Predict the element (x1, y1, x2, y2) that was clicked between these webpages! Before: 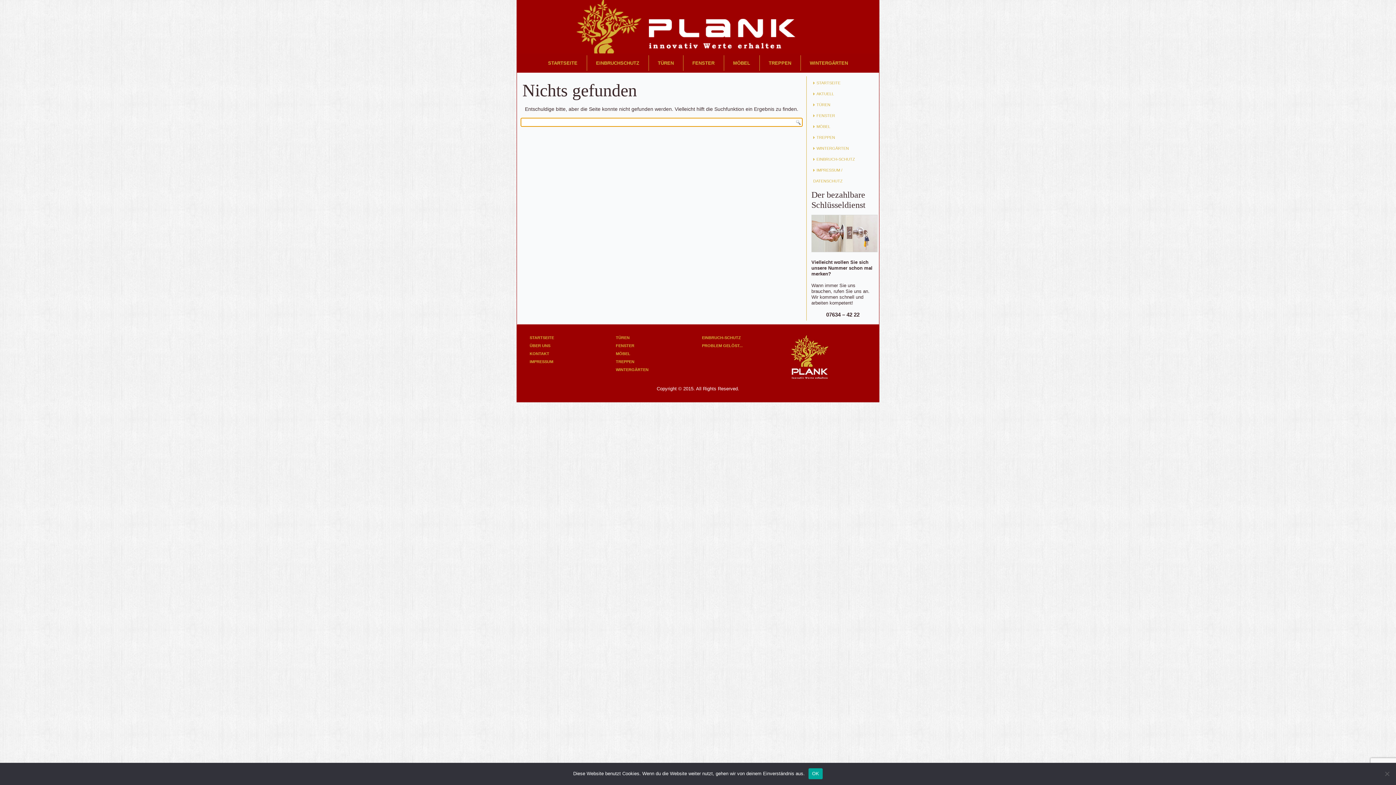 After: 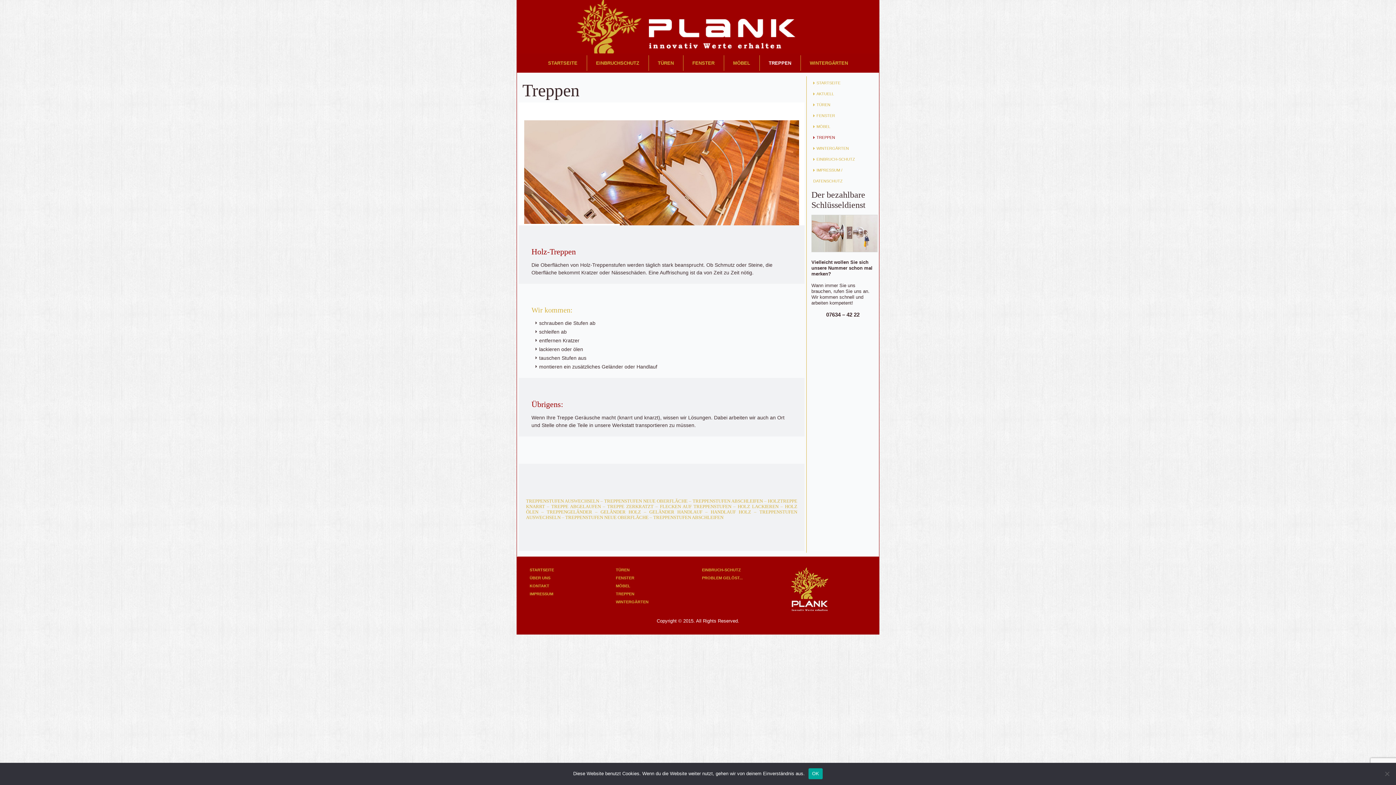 Action: label: TREPPEN bbox: (759, 53, 800, 72)